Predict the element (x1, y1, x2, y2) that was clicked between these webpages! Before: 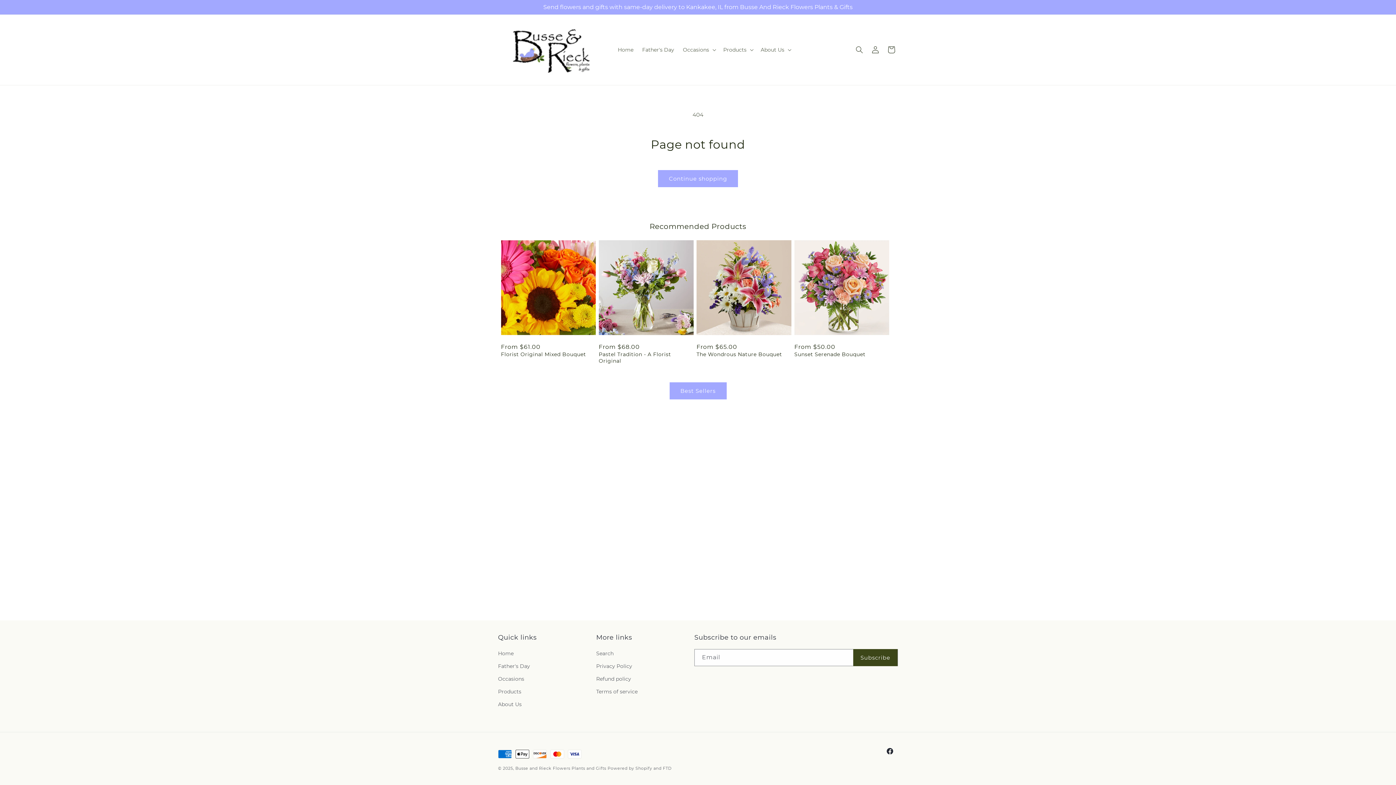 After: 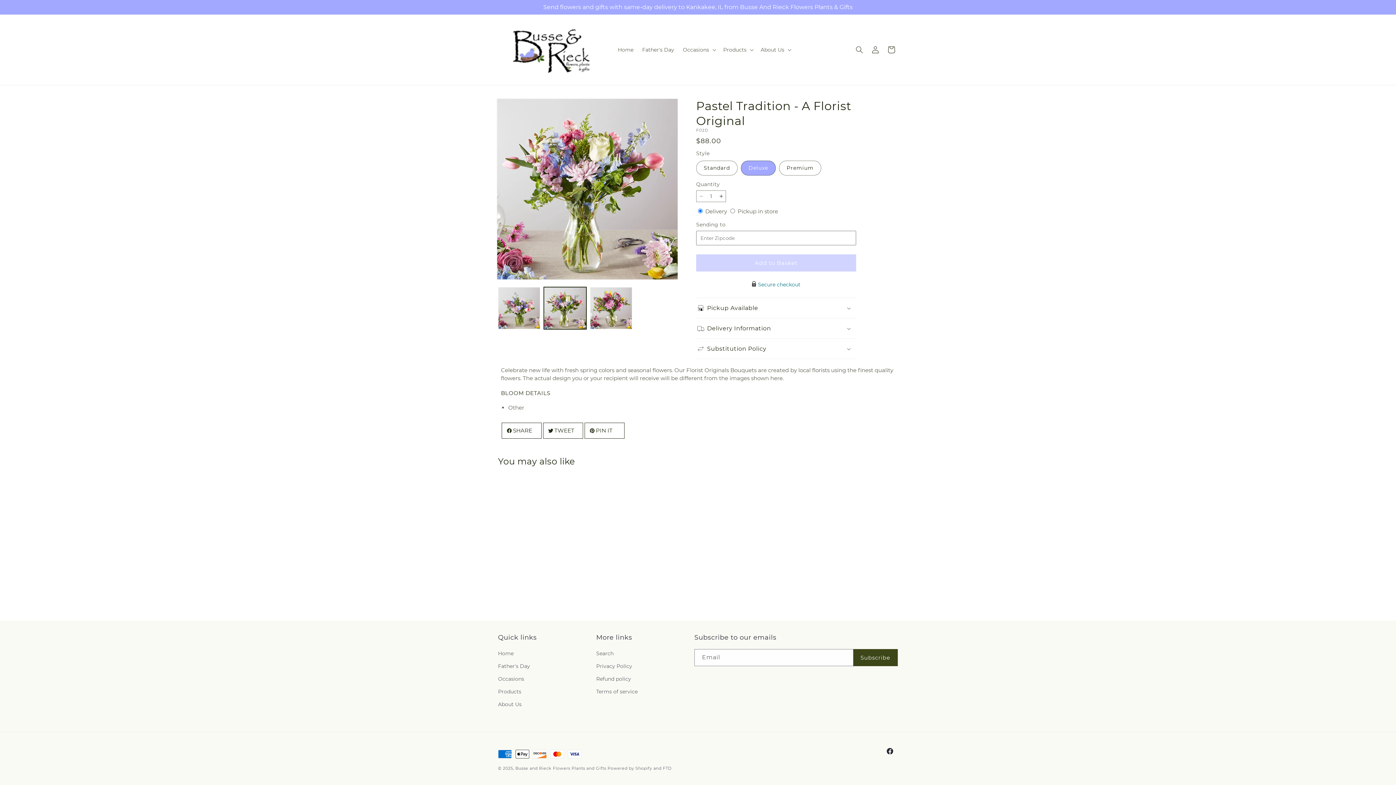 Action: label: Pastel Tradition - A Florist Original bbox: (598, 351, 693, 364)